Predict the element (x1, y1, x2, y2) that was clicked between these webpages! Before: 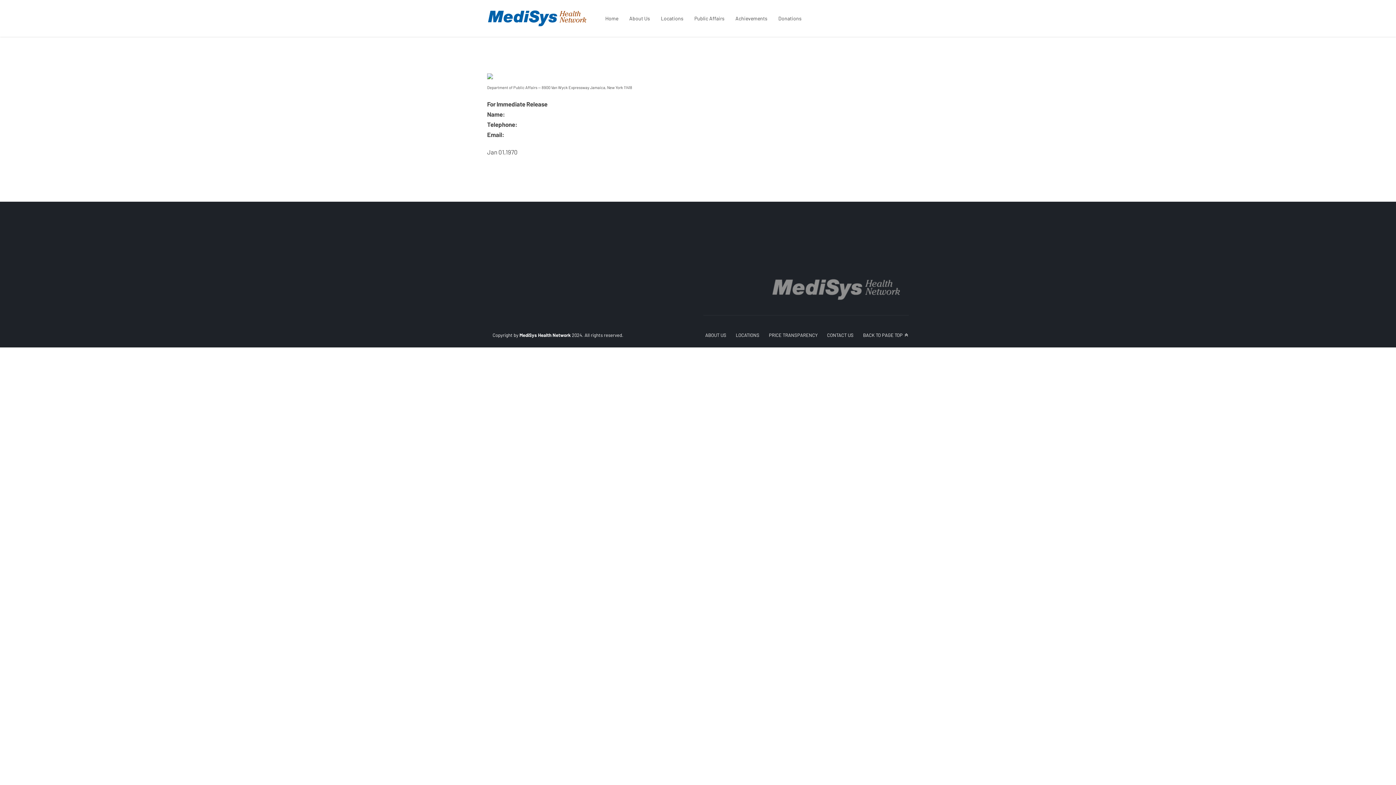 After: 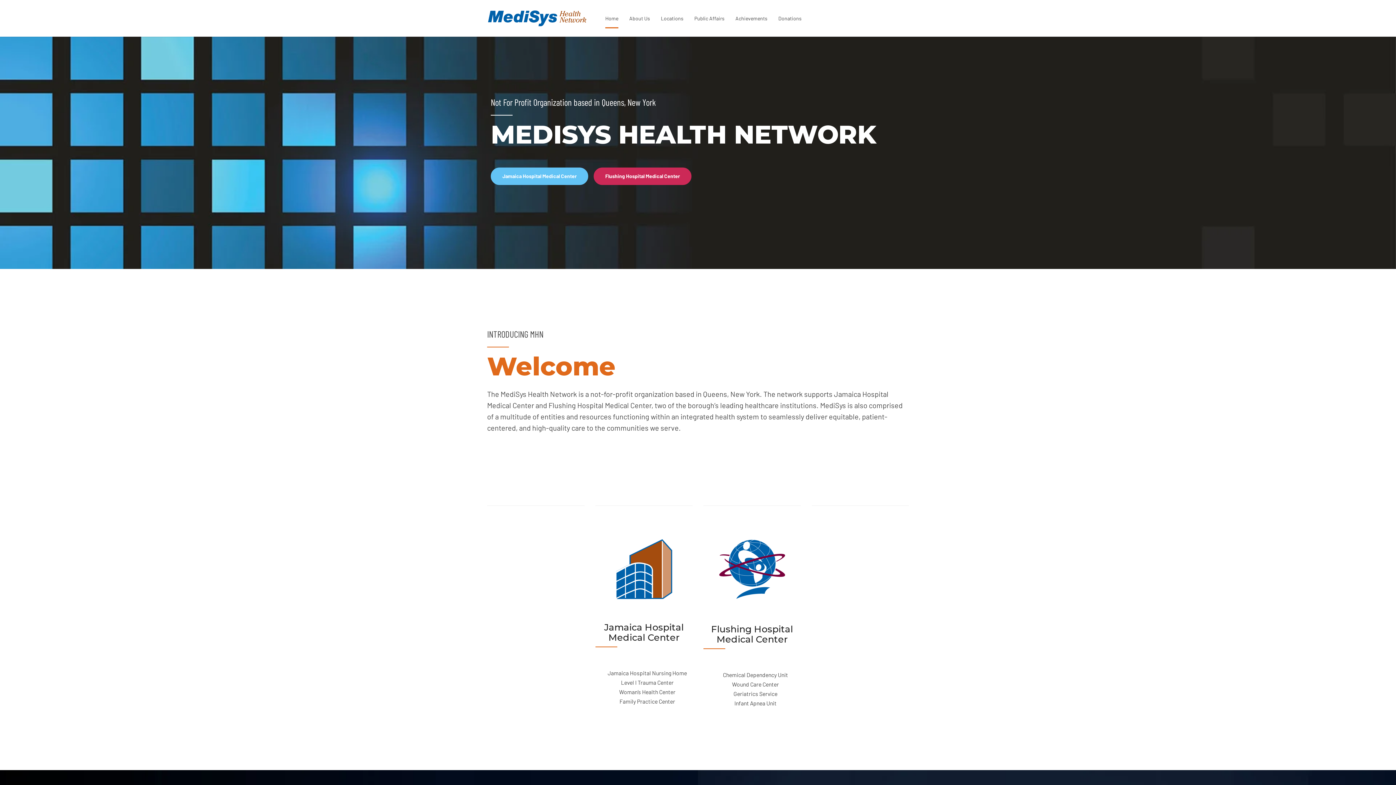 Action: bbox: (605, 8, 618, 28) label: Home